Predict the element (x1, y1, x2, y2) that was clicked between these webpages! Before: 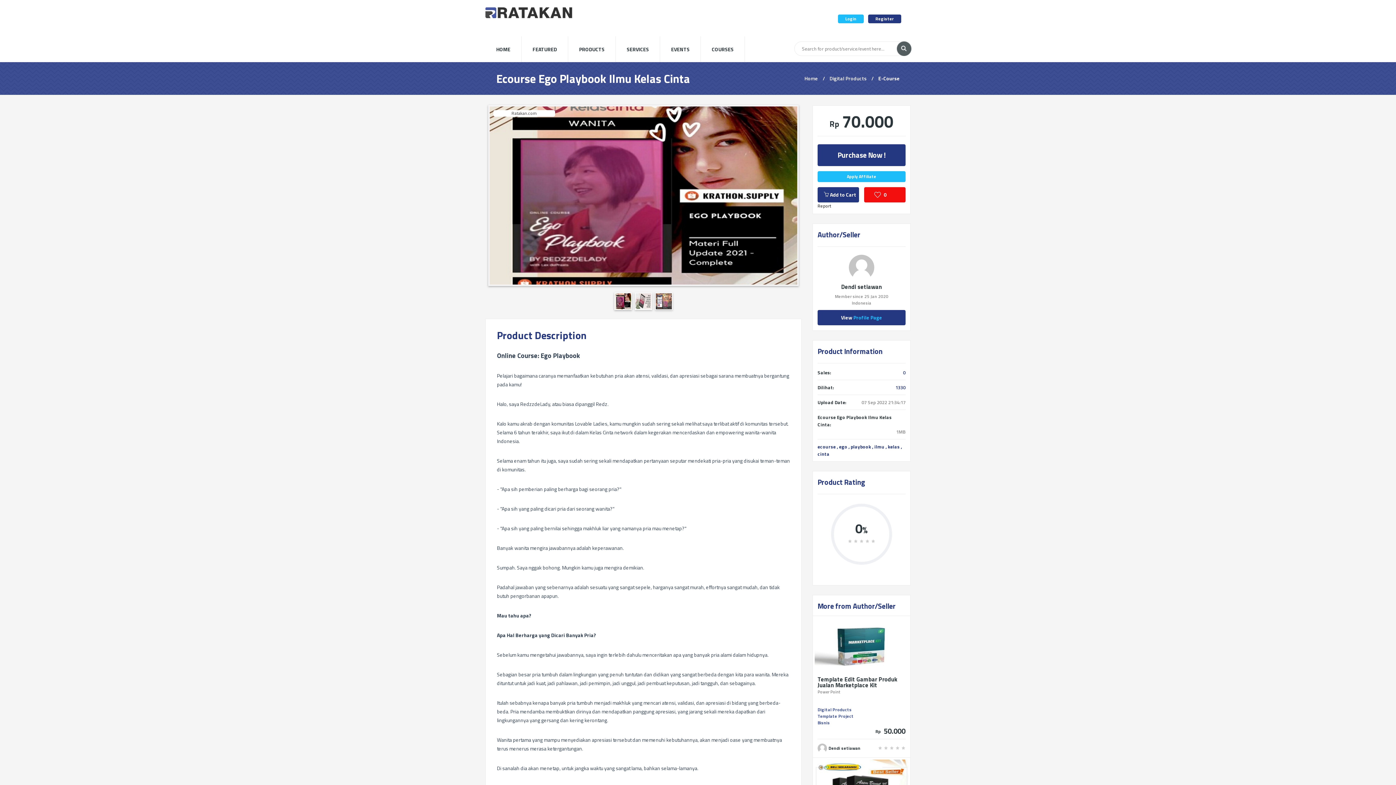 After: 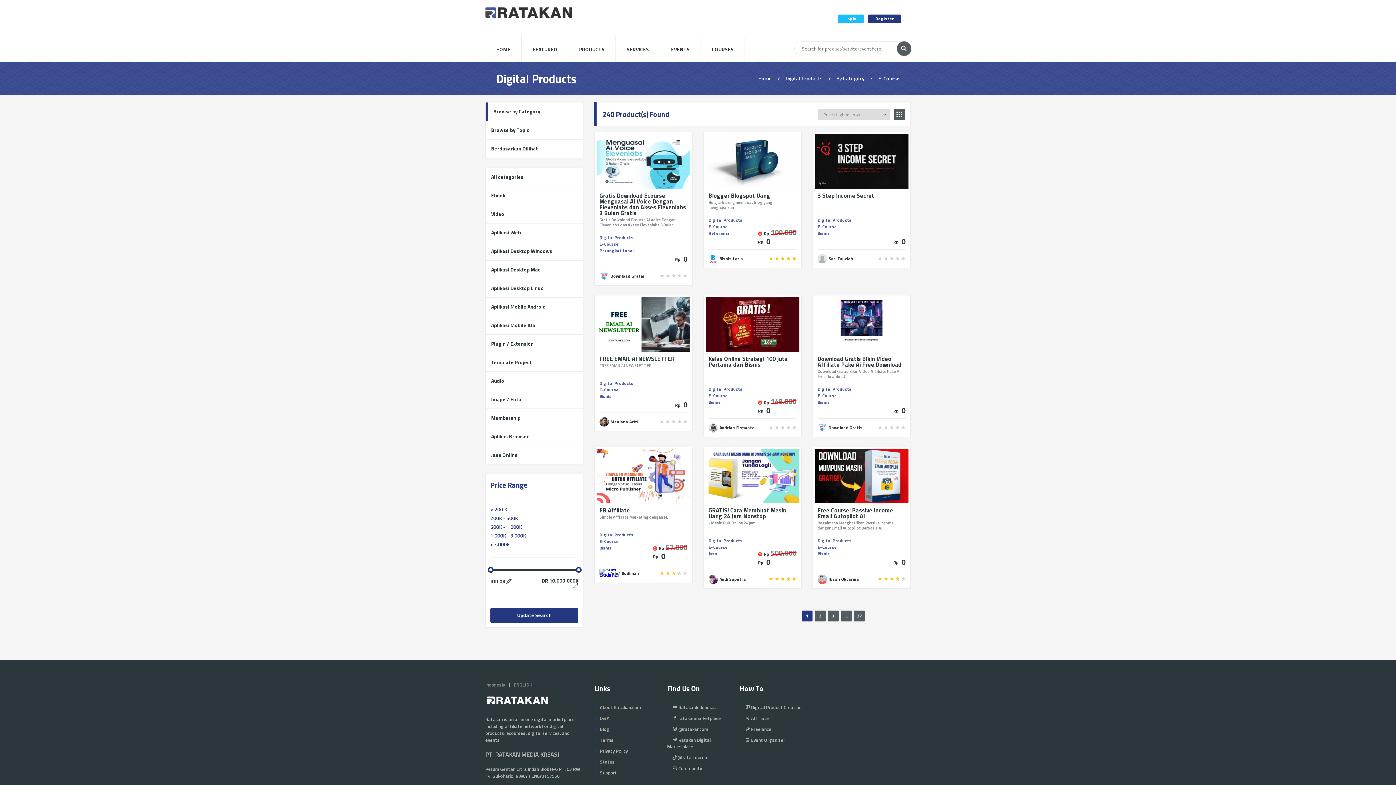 Action: bbox: (878, 74, 900, 82) label: E-Course